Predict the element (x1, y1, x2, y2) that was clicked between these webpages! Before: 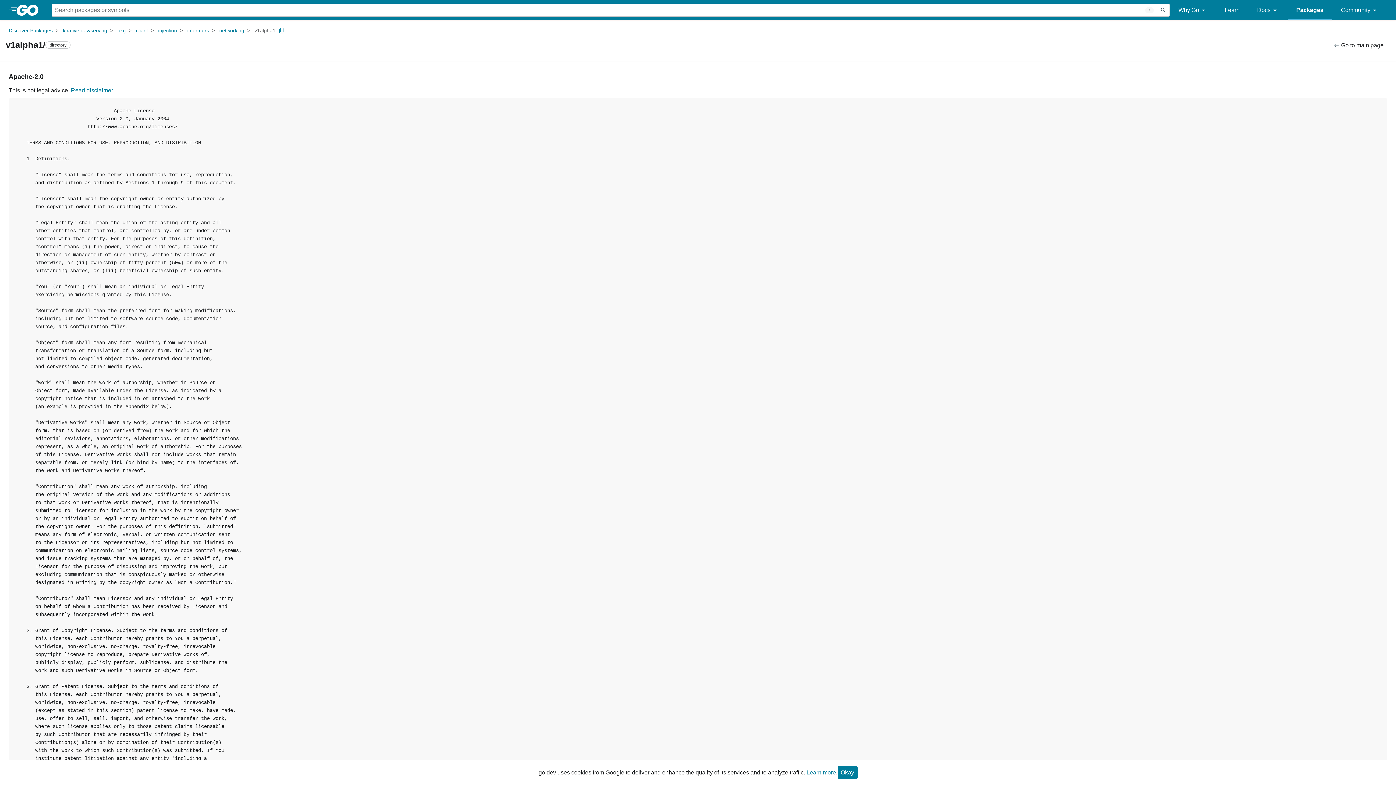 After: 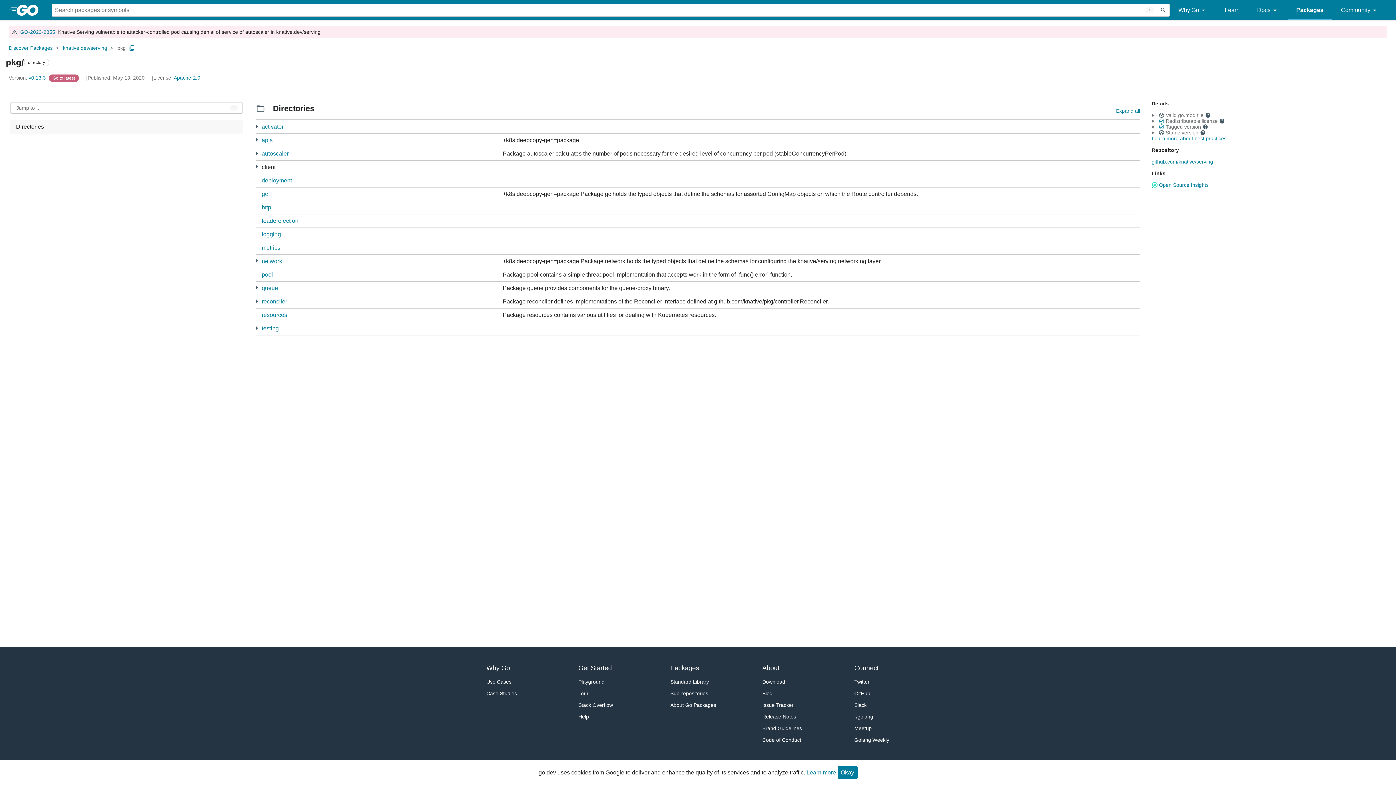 Action: bbox: (117, 26, 125, 34) label: pkg